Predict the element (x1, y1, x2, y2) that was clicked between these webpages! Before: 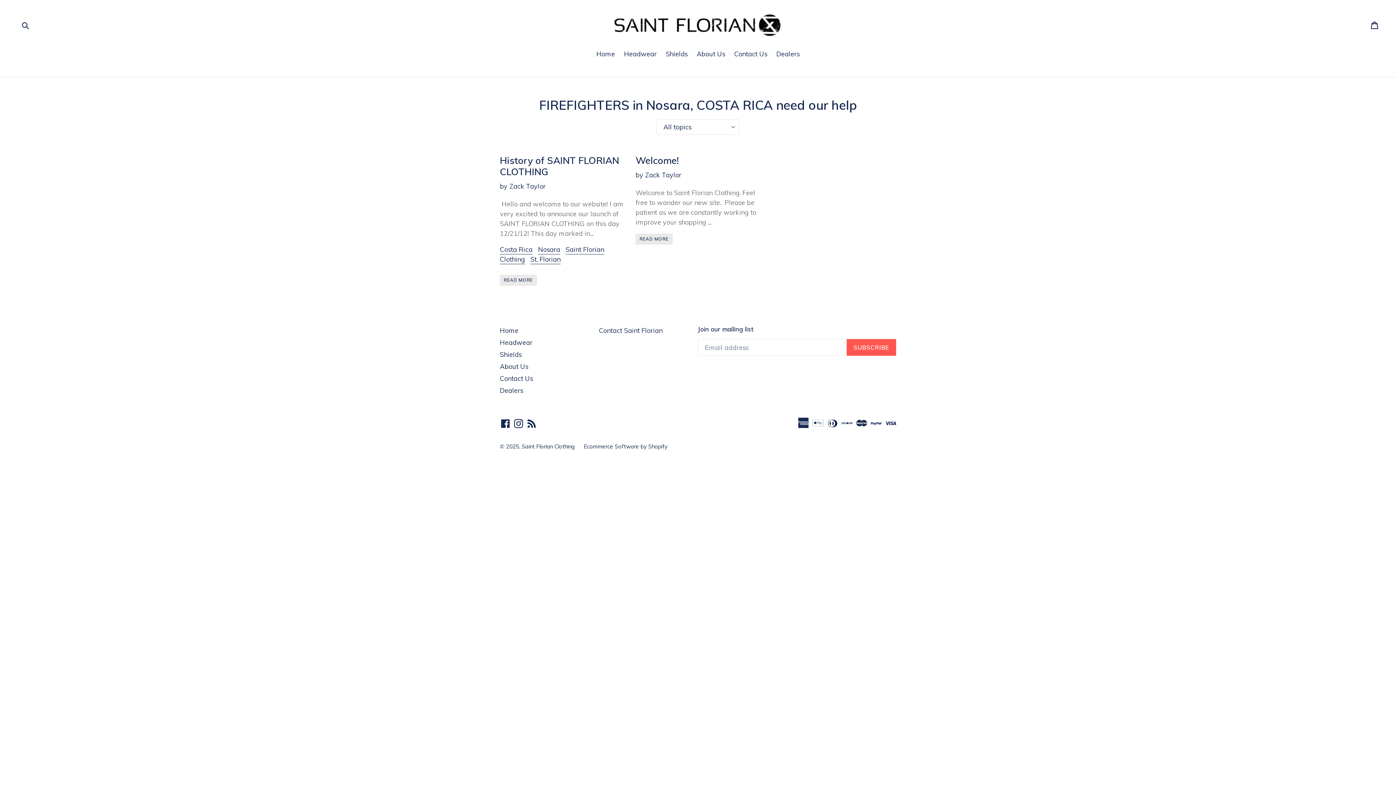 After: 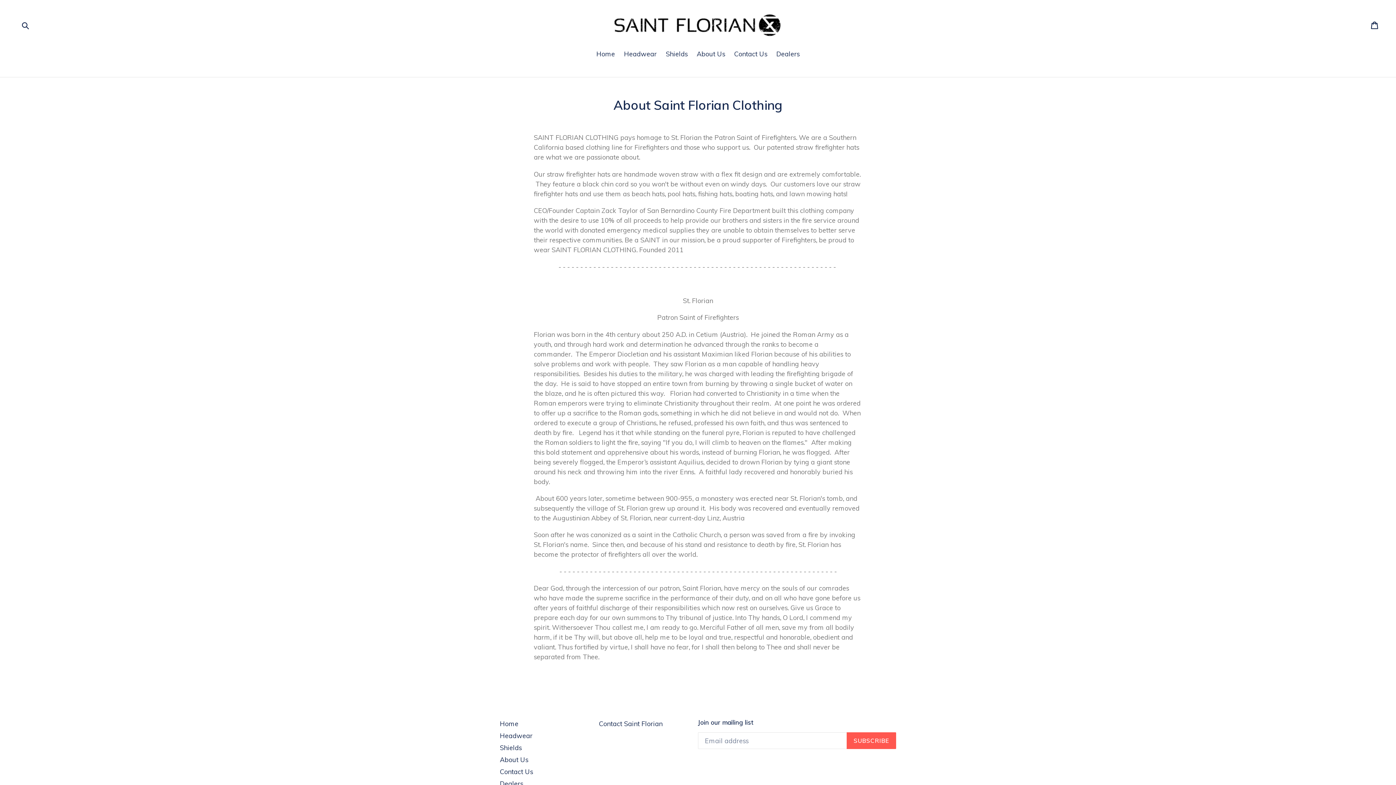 Action: label: About Us bbox: (500, 362, 528, 370)